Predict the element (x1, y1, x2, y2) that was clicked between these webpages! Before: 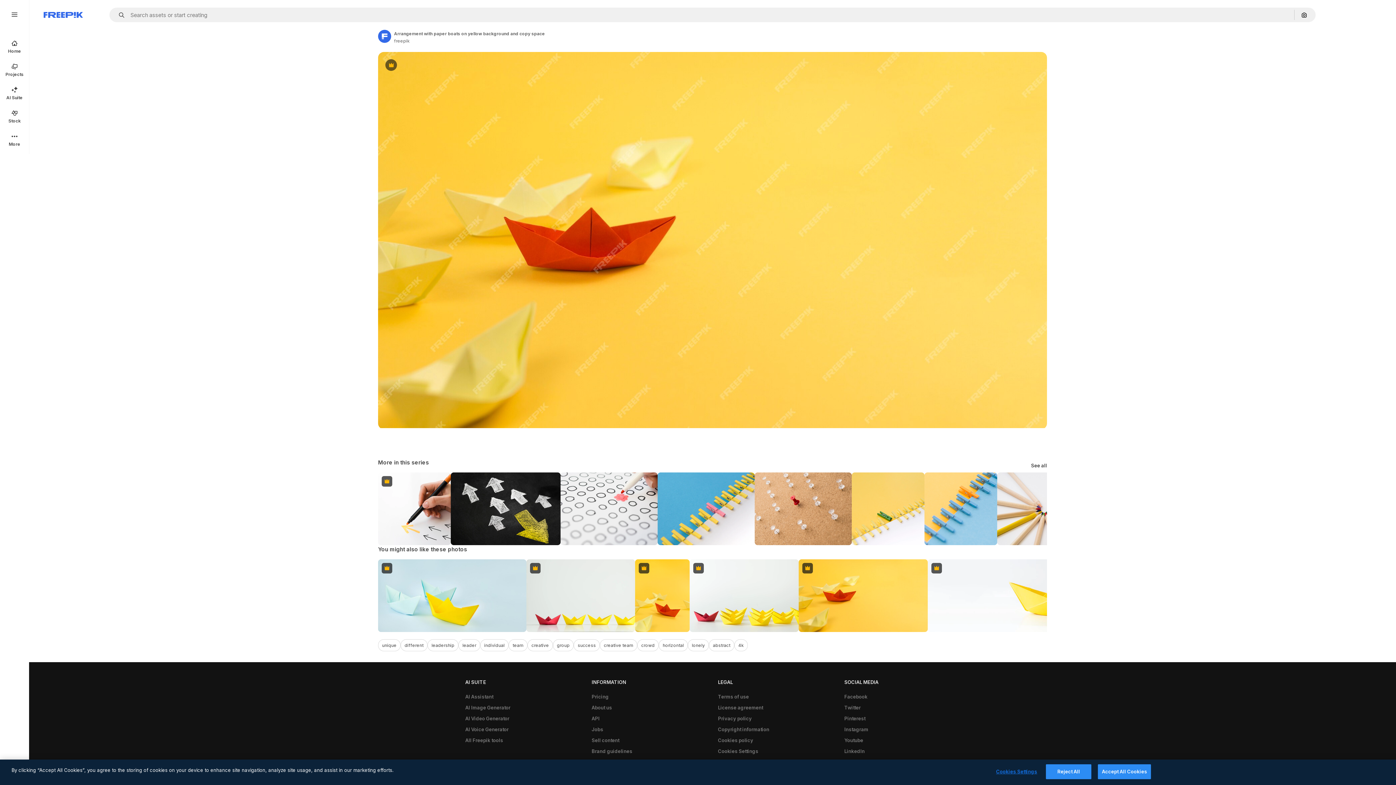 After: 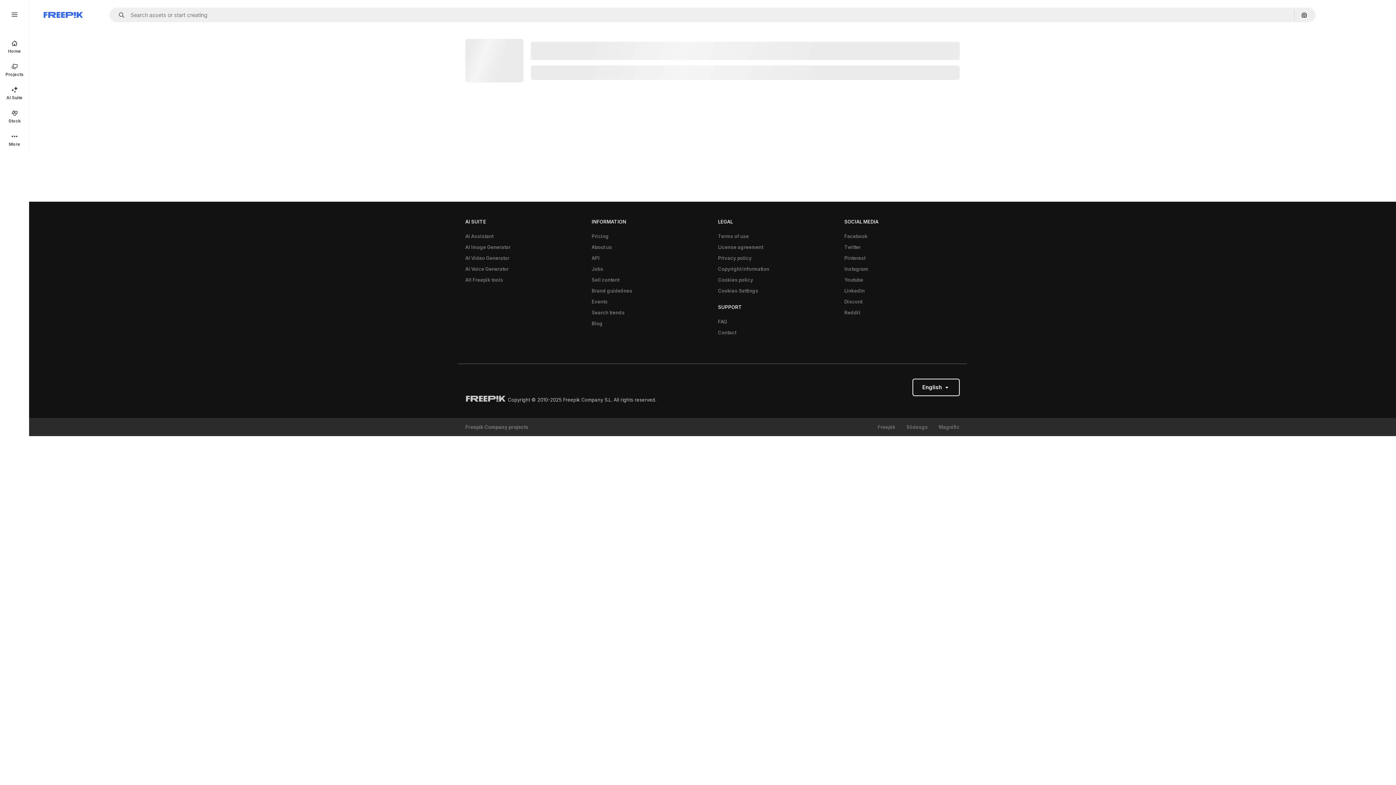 Action: bbox: (1031, 463, 1047, 468) label: See all